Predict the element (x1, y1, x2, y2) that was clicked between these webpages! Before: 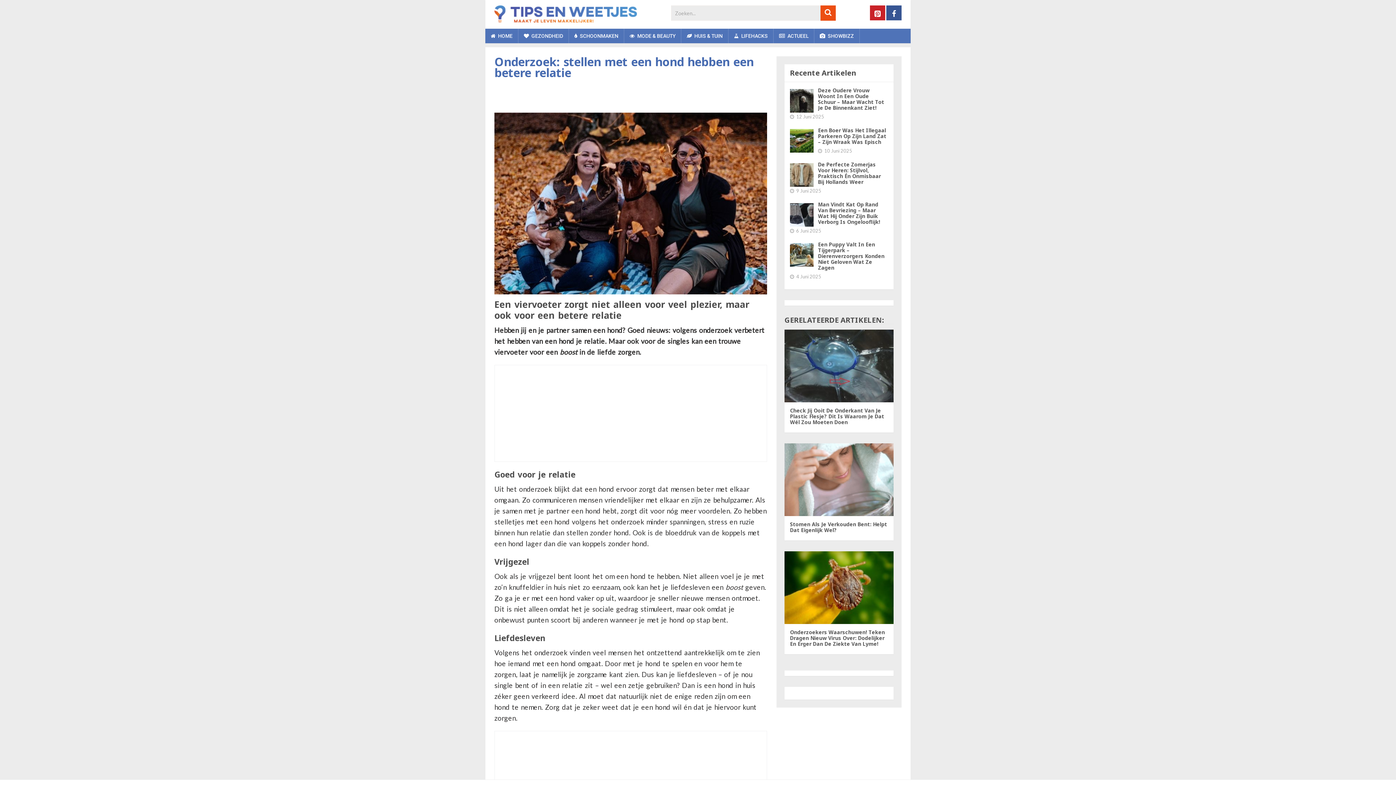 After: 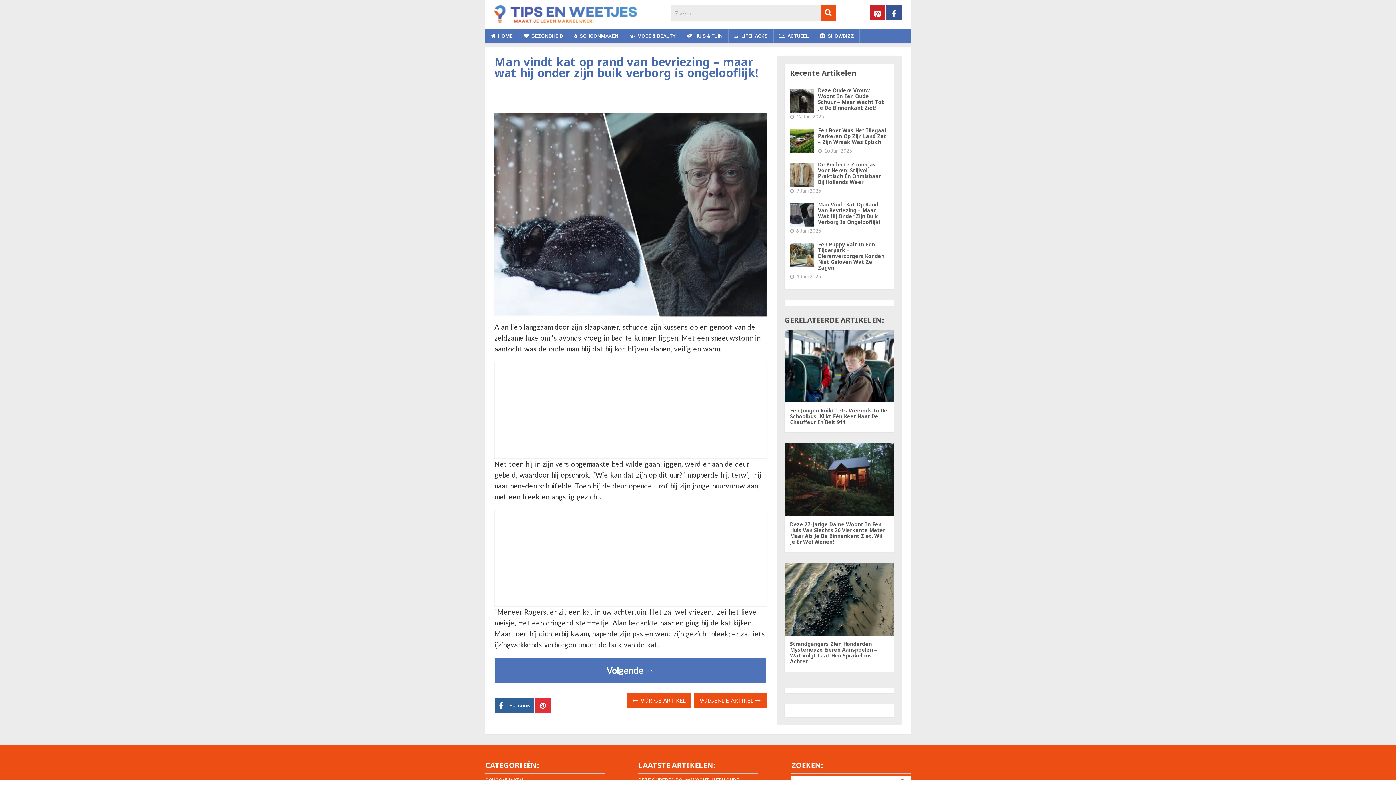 Action: bbox: (818, 201, 880, 225) label: Man Vindt Kat Op Rand Van Bevriezing – Maar Wat Hij Onder Zijn Buik Verborg Is Ongelooflijk!